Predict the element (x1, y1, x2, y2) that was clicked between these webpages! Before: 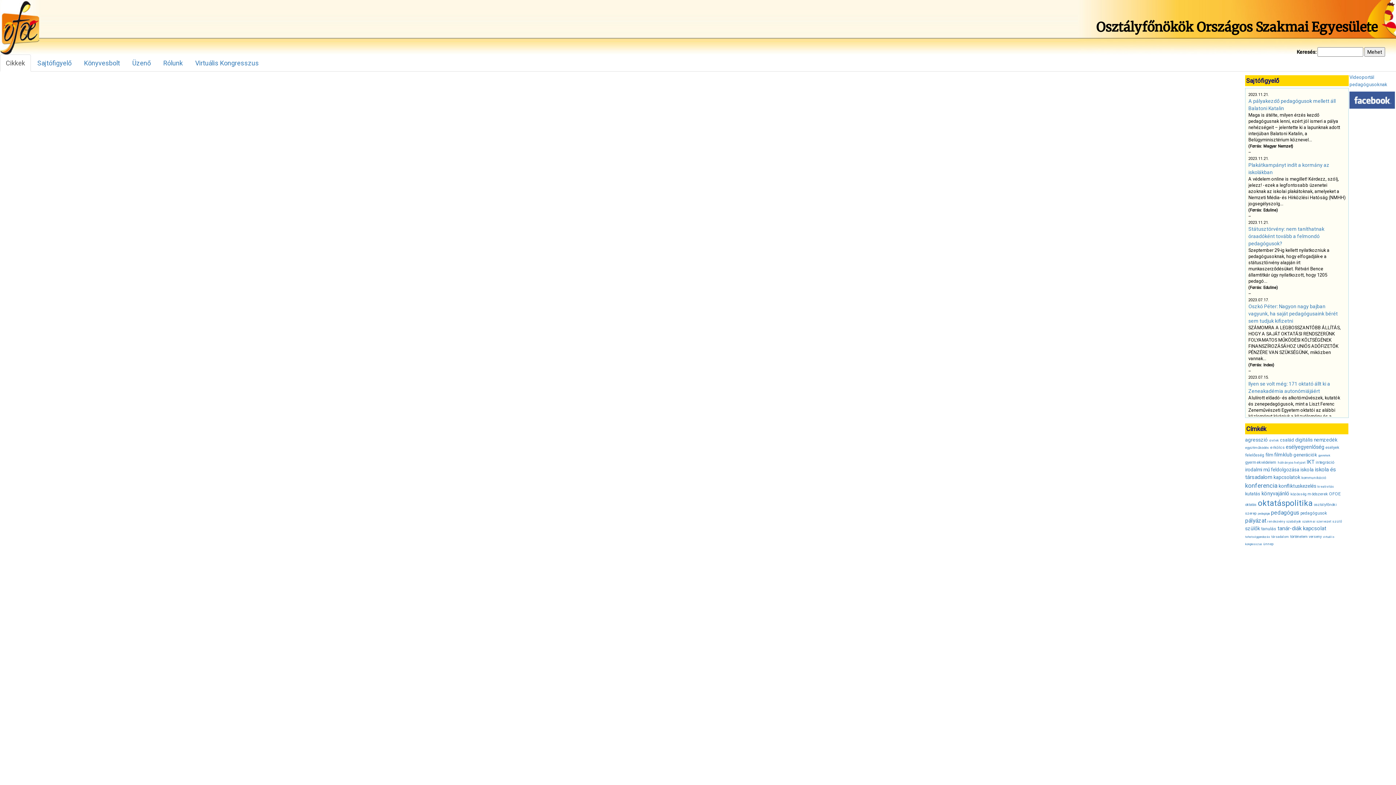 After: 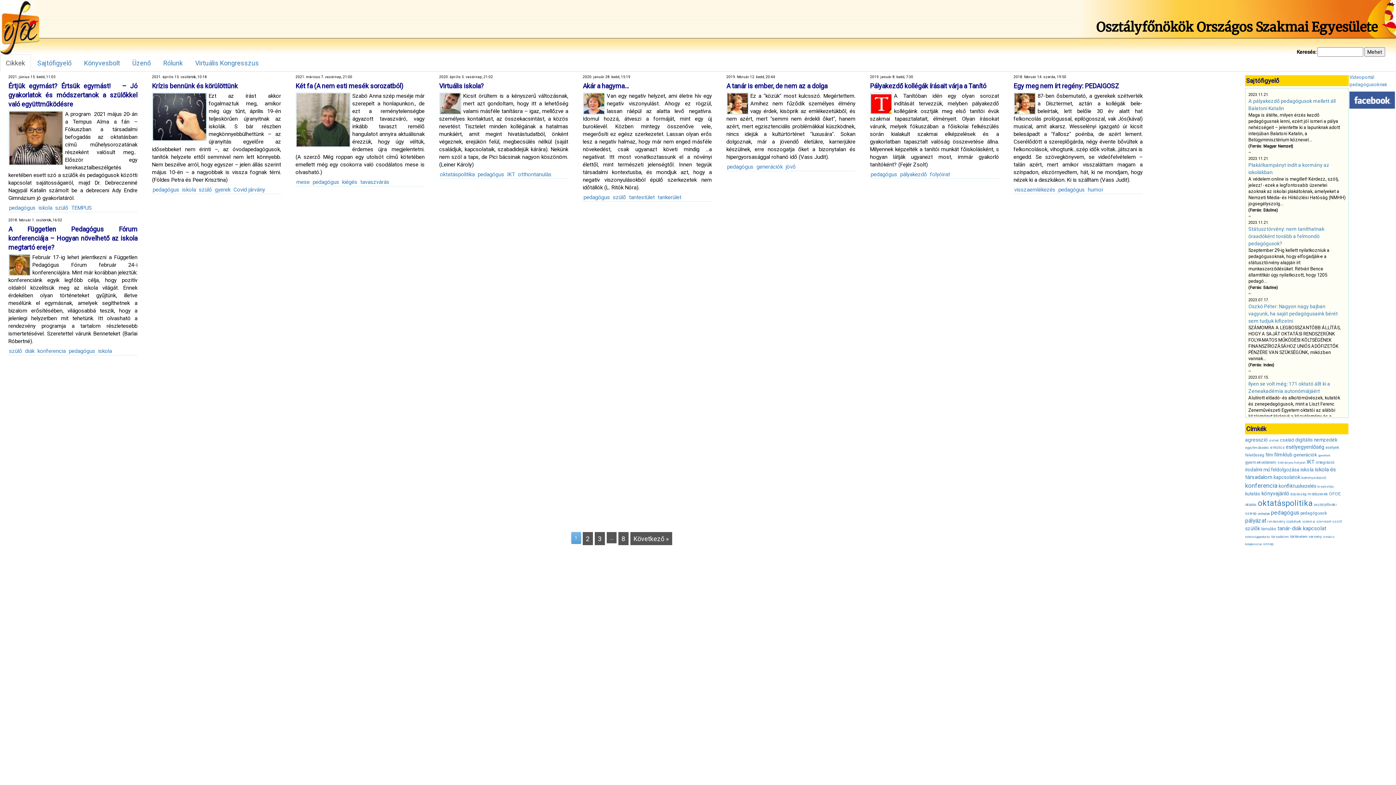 Action: label: pedagógus (71 elem) bbox: (1271, 509, 1299, 516)